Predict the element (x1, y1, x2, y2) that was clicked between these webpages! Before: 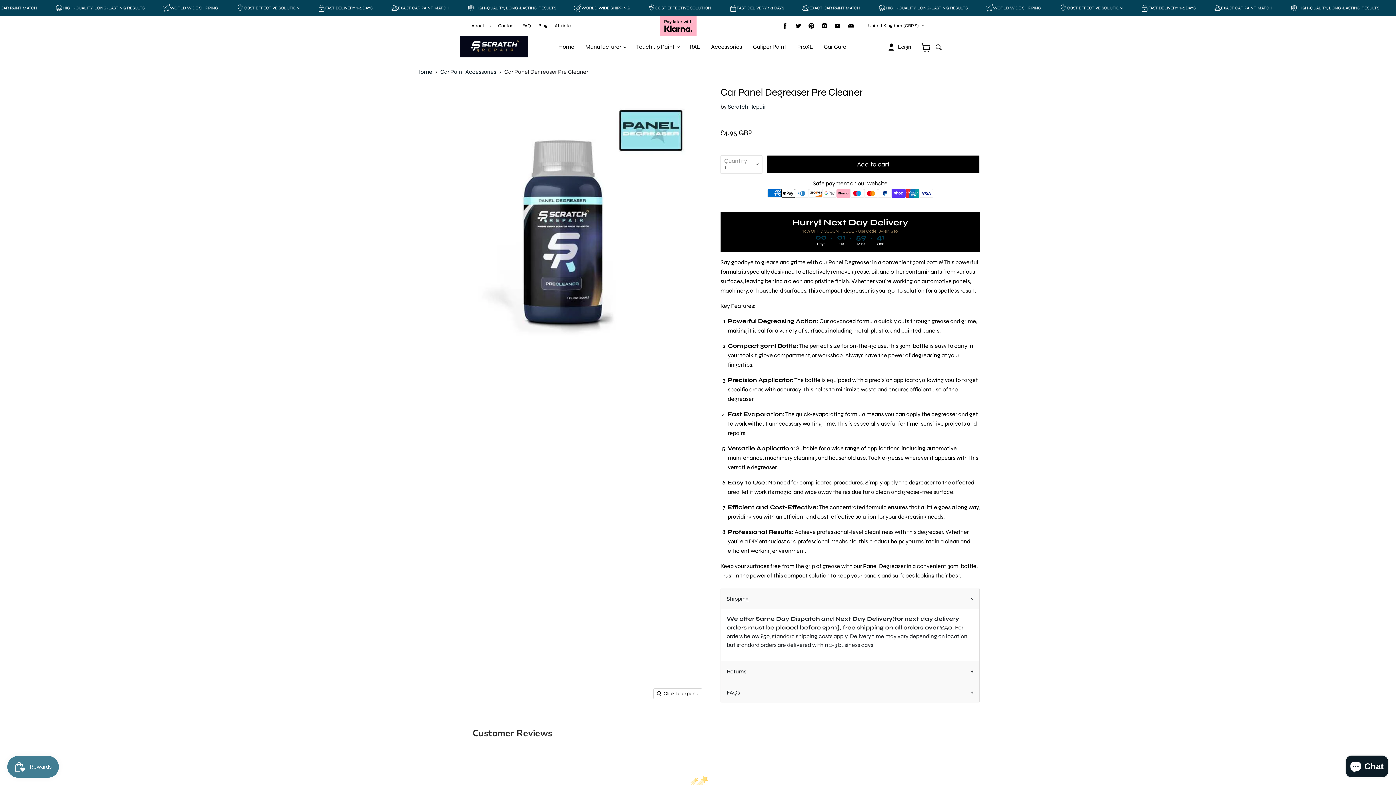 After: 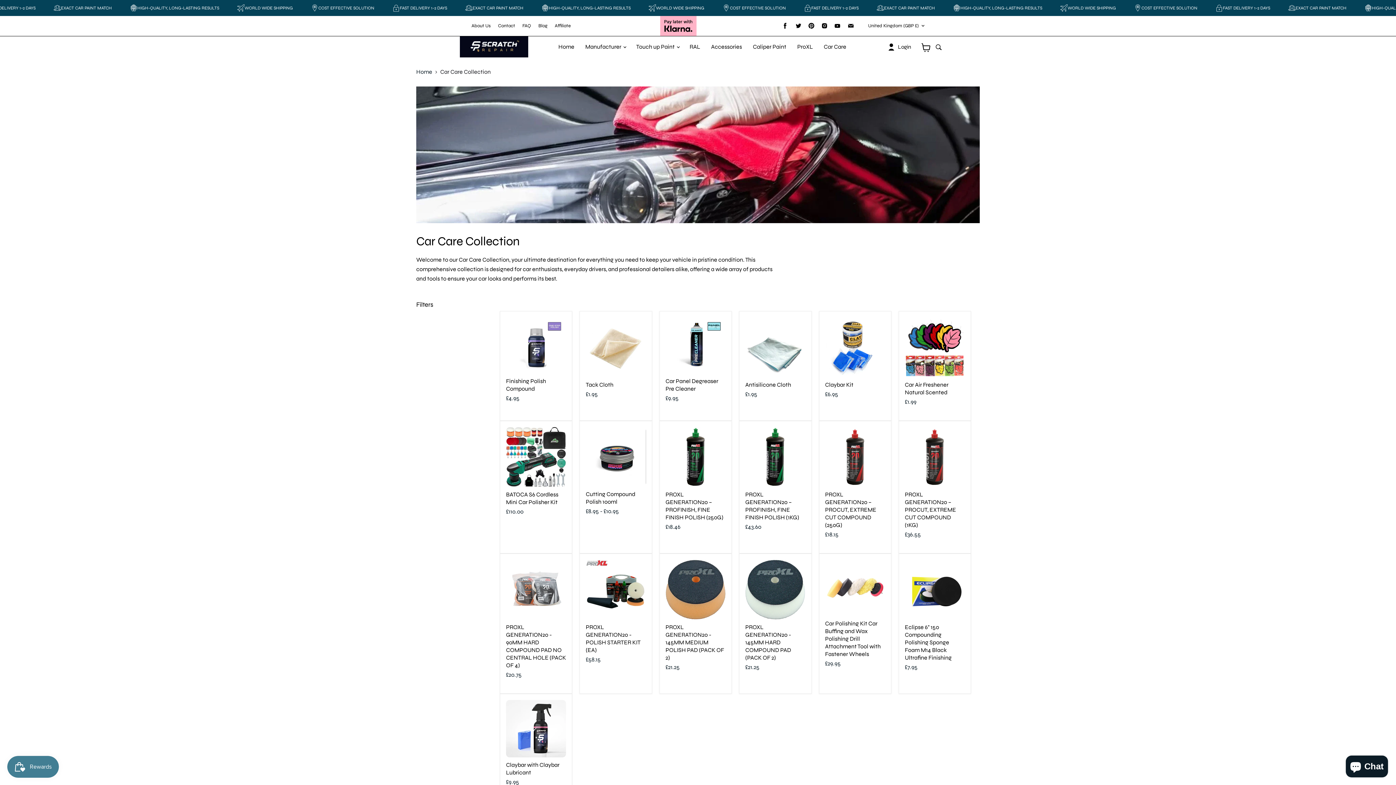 Action: bbox: (818, 39, 852, 54) label: Car Care